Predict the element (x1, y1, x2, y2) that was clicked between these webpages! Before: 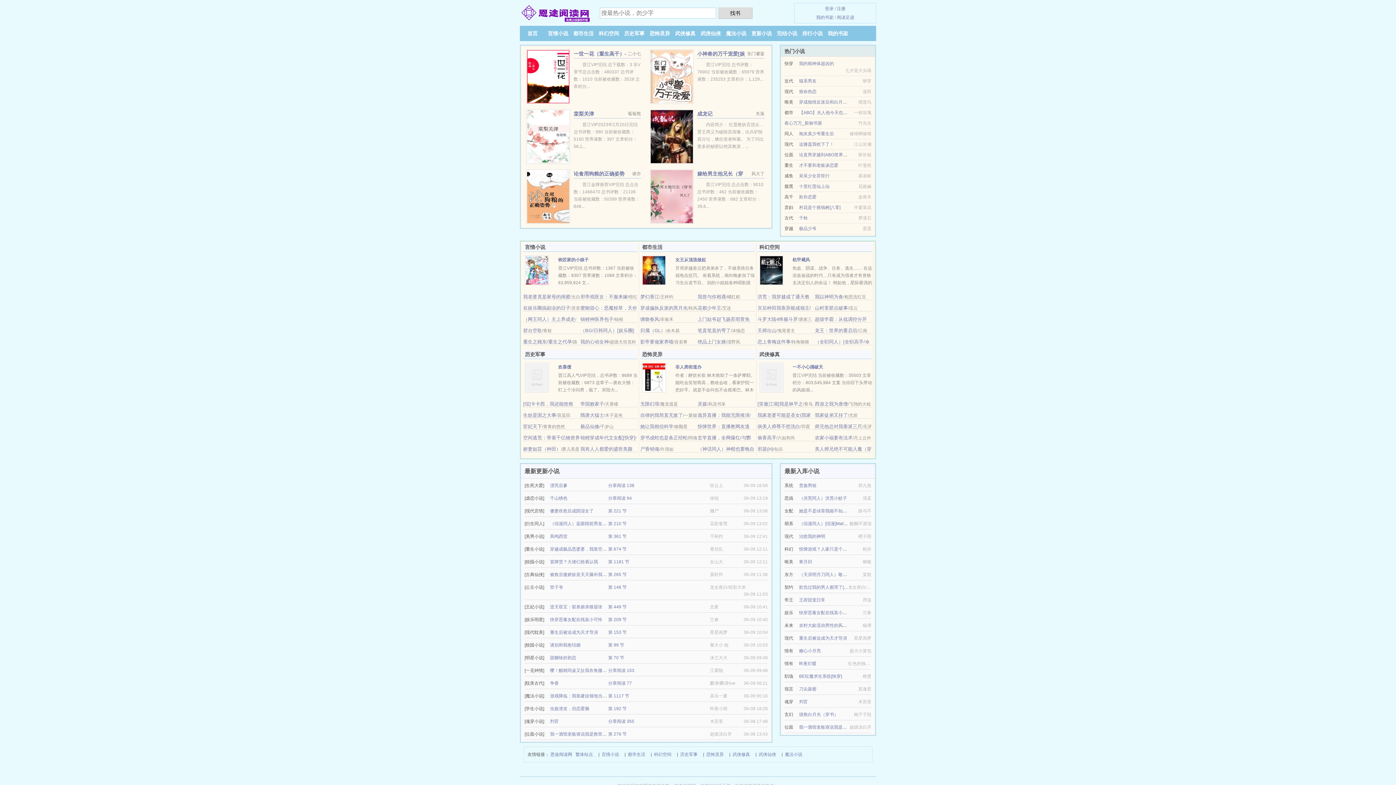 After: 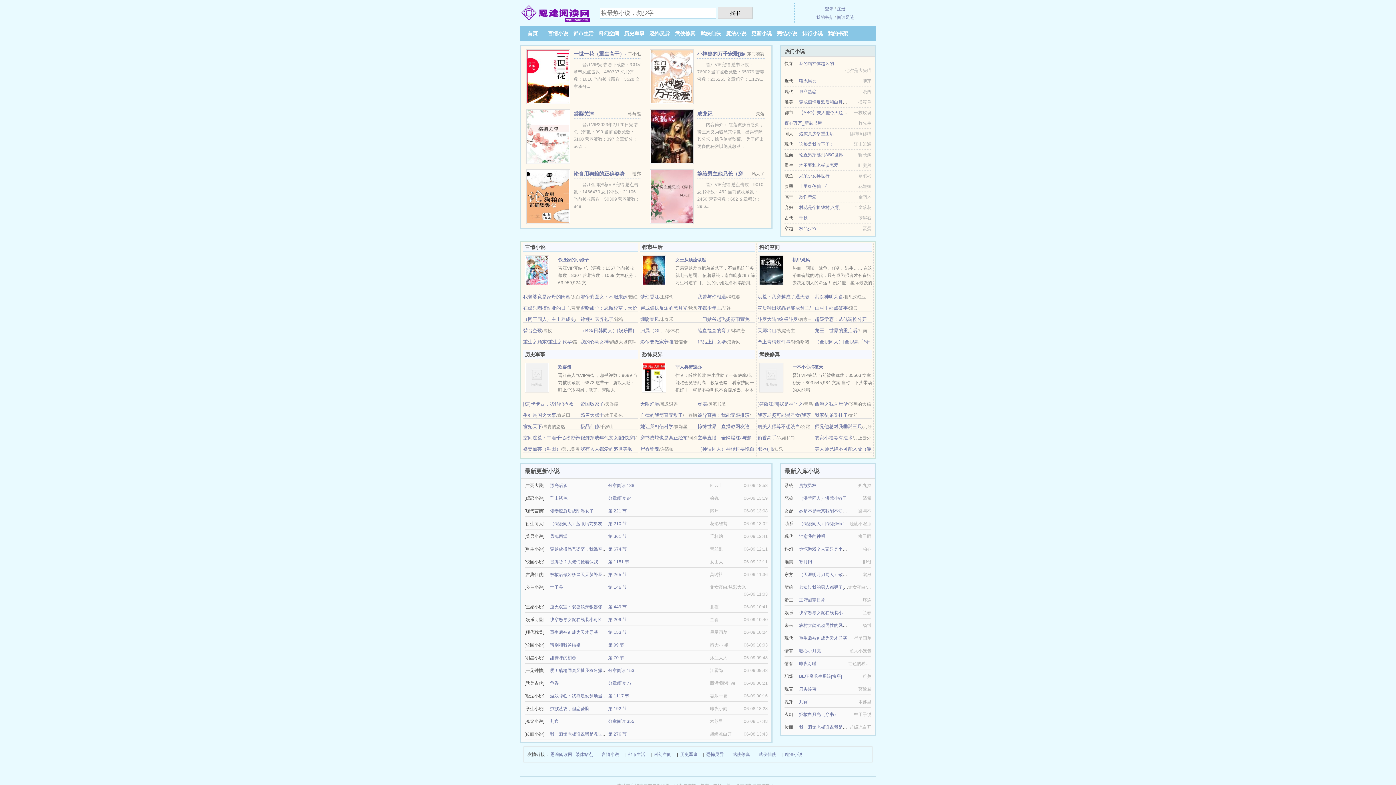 Action: bbox: (718, 7, 752, 18) label: 找书